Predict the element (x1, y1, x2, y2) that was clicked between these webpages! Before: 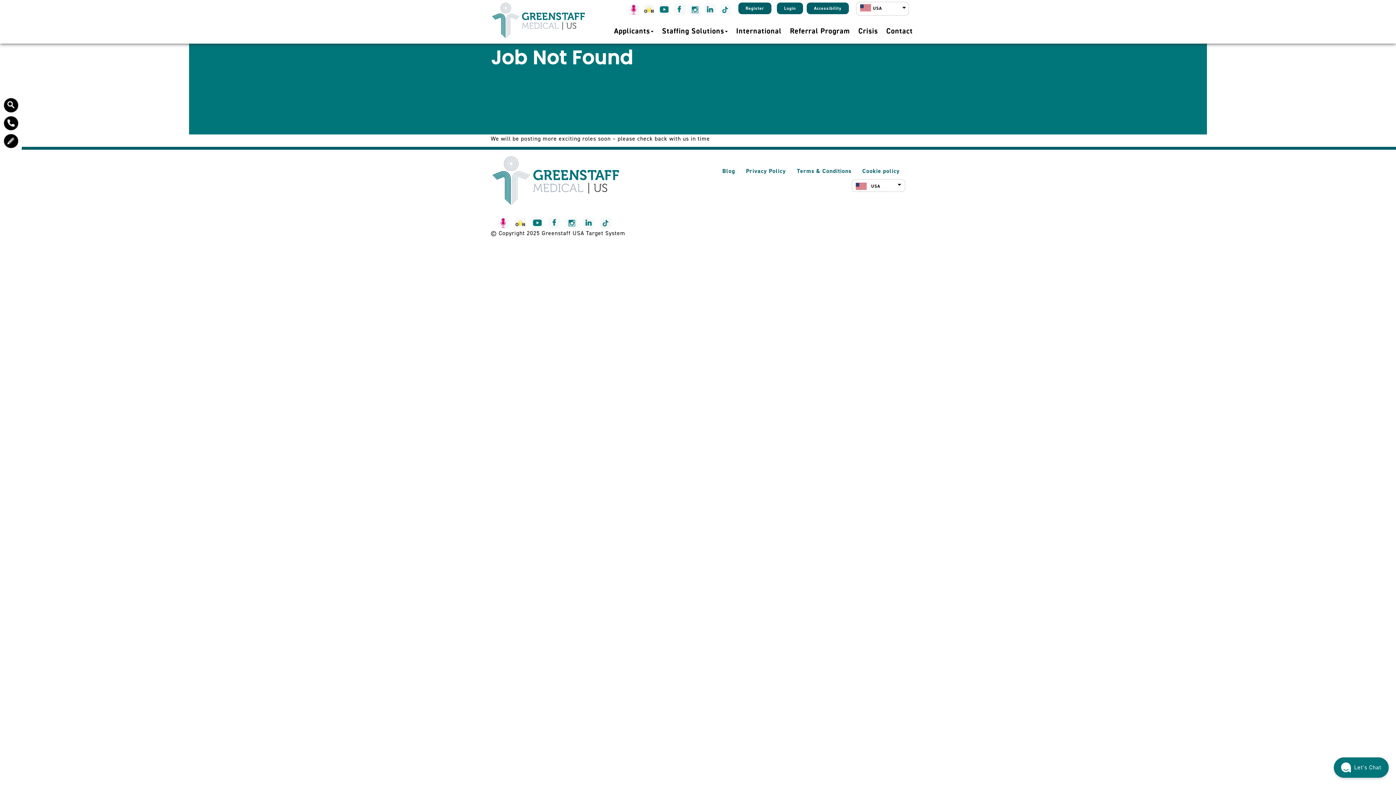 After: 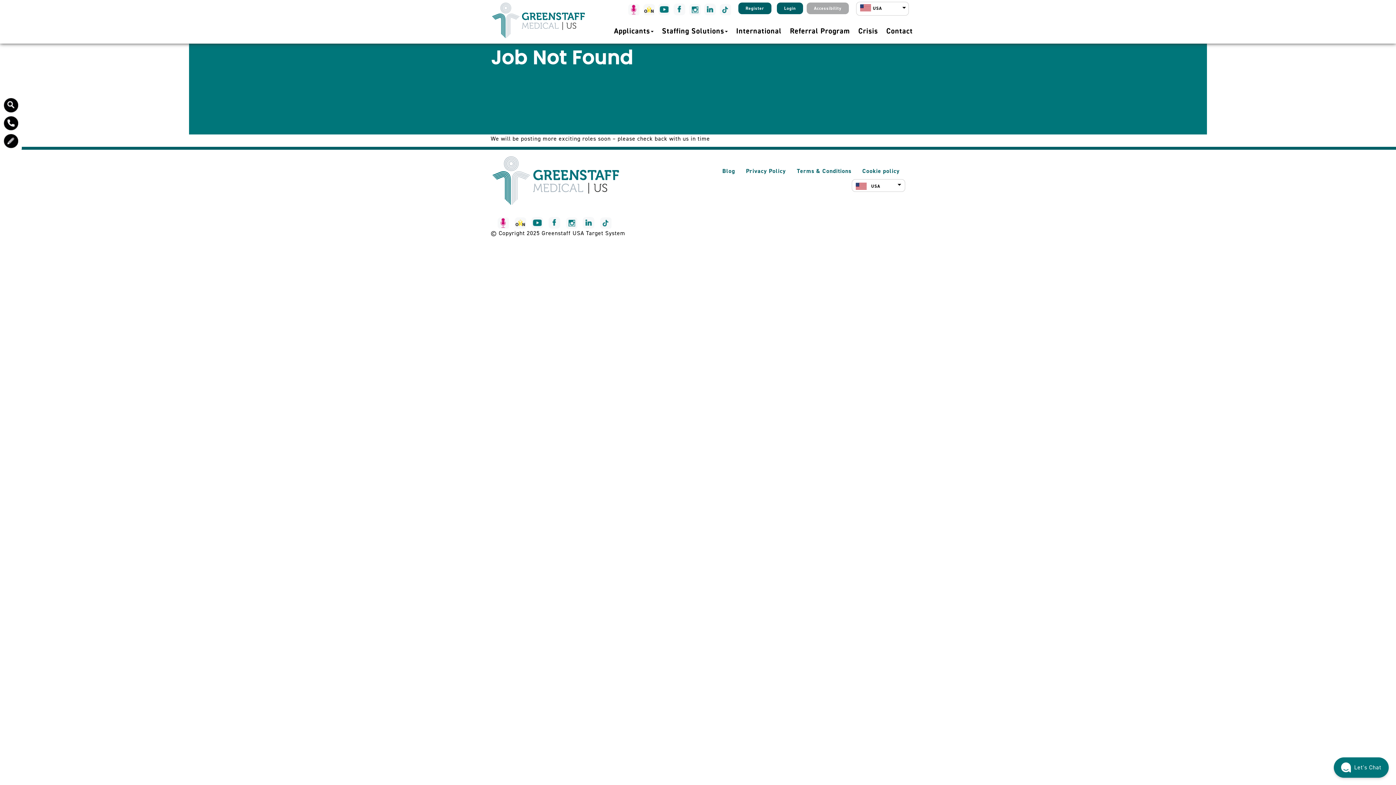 Action: bbox: (806, 2, 849, 14) label: Accessibility